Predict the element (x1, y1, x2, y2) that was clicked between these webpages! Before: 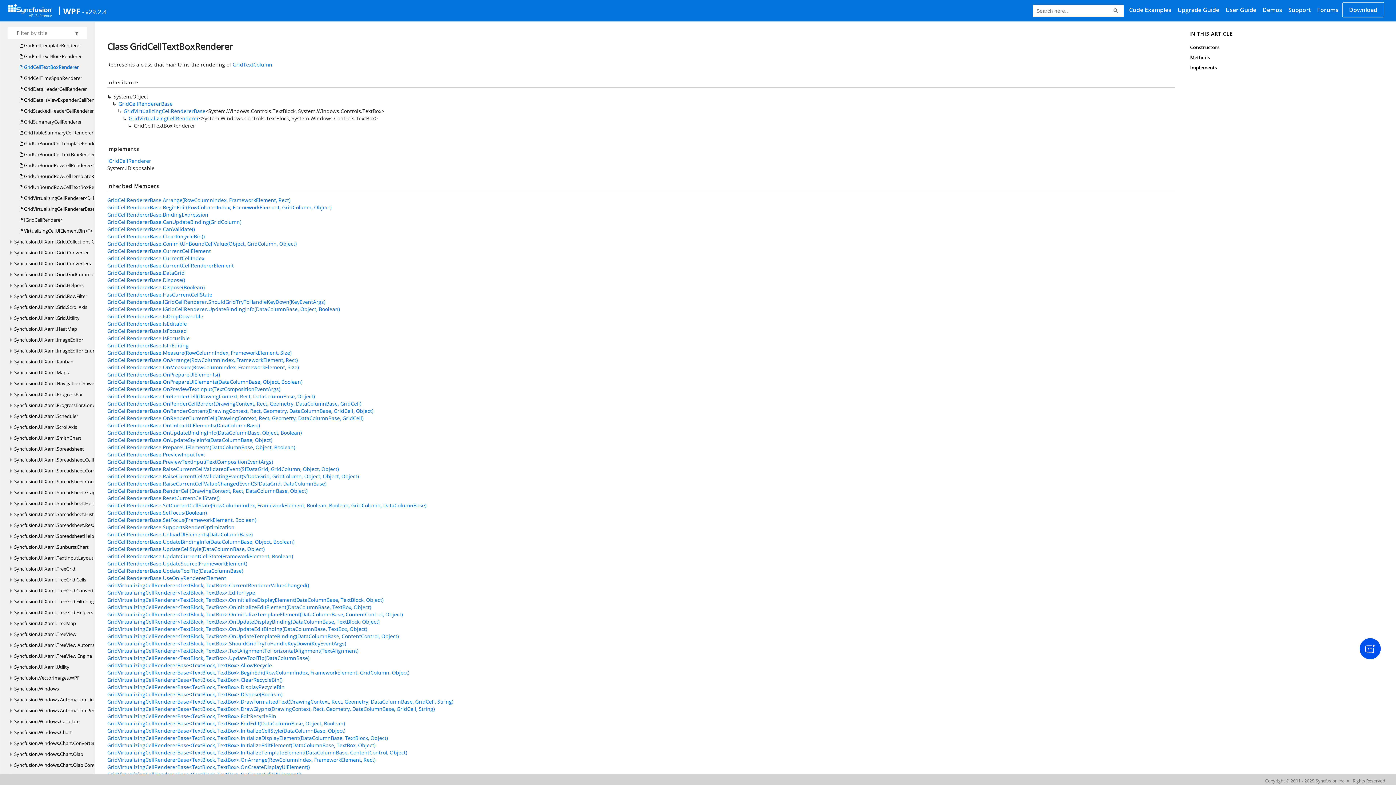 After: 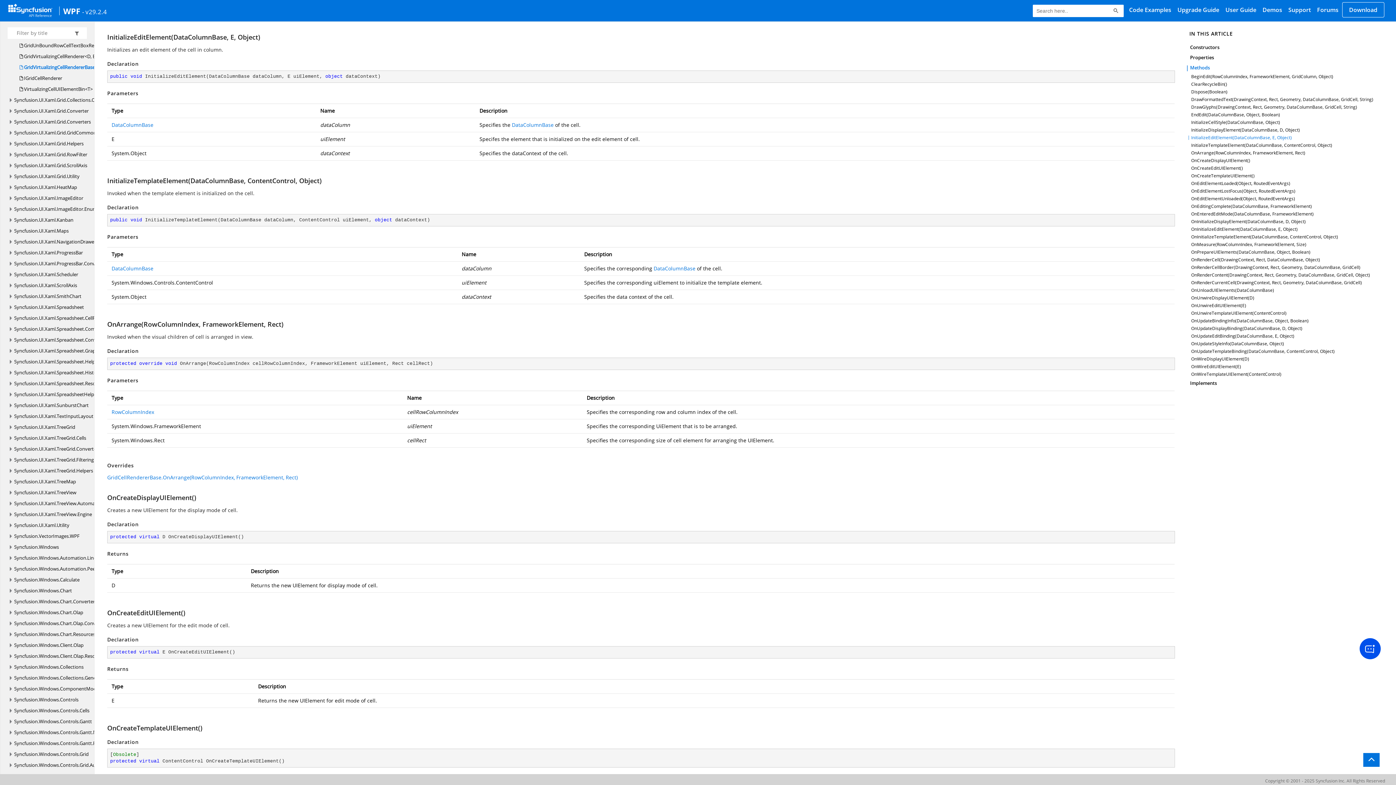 Action: label: GridVirtualizingCellRendererBase<TextBlock, TextBox>.InitializeEditElement(DataColumnBase, TextBox, Object) bbox: (107, 742, 375, 749)